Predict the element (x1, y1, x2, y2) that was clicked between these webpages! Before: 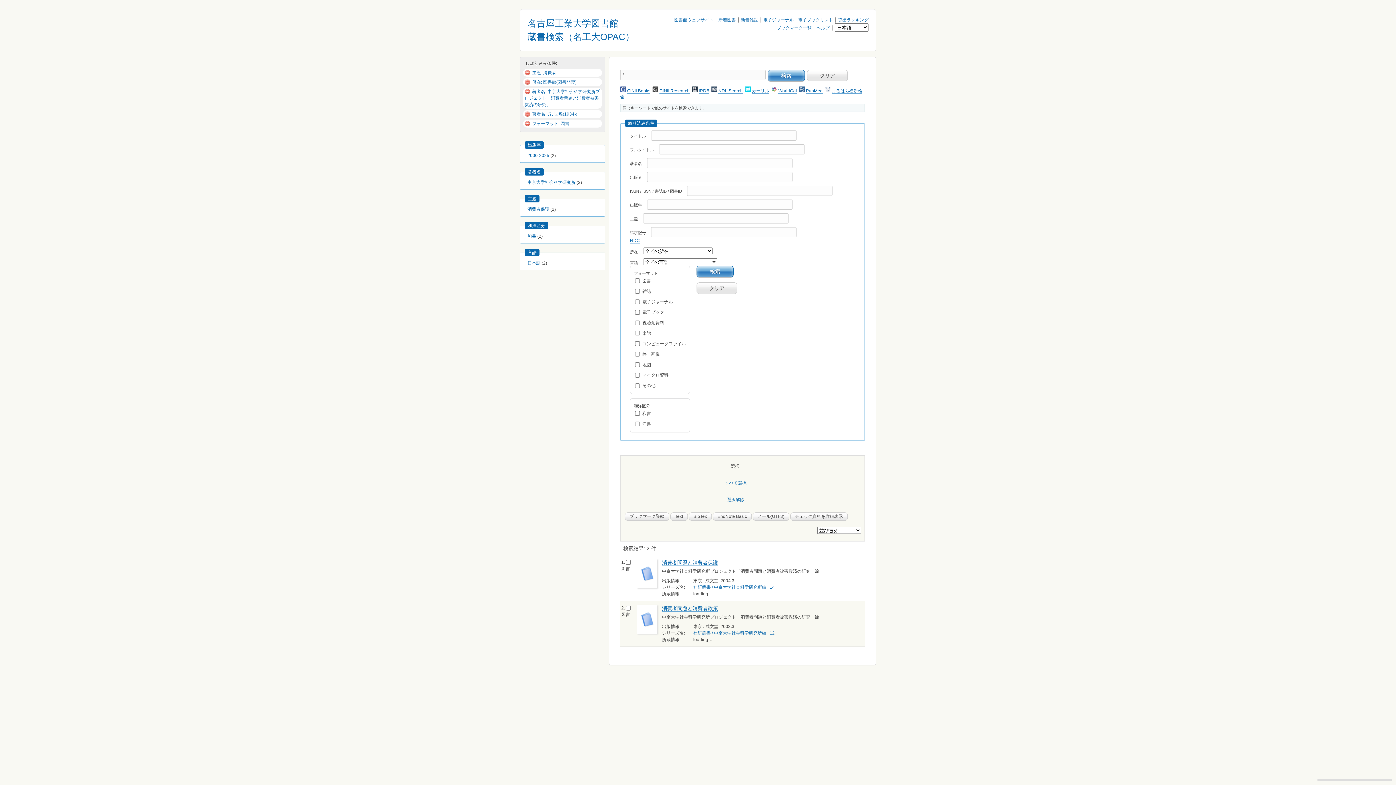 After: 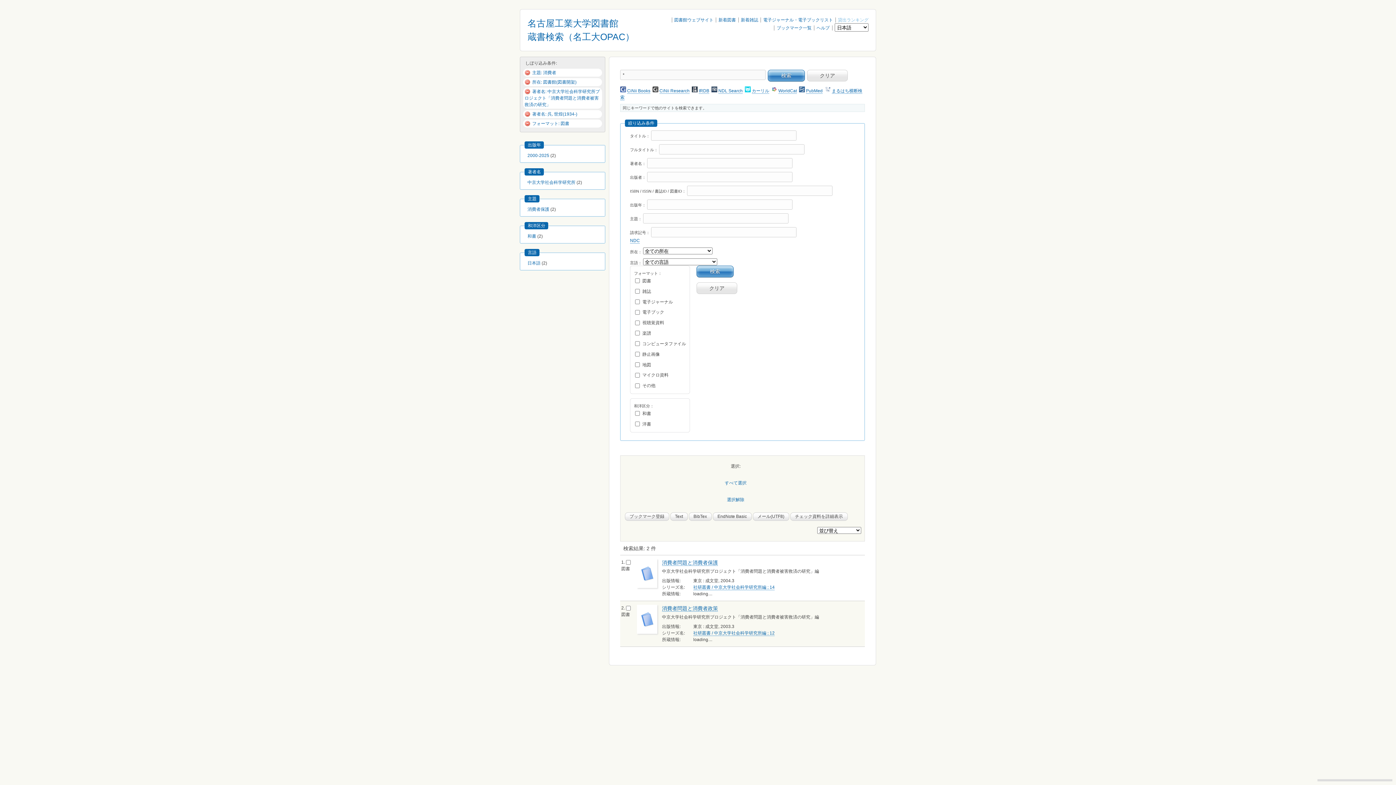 Action: label: 貸出ランキング bbox: (838, 17, 868, 22)